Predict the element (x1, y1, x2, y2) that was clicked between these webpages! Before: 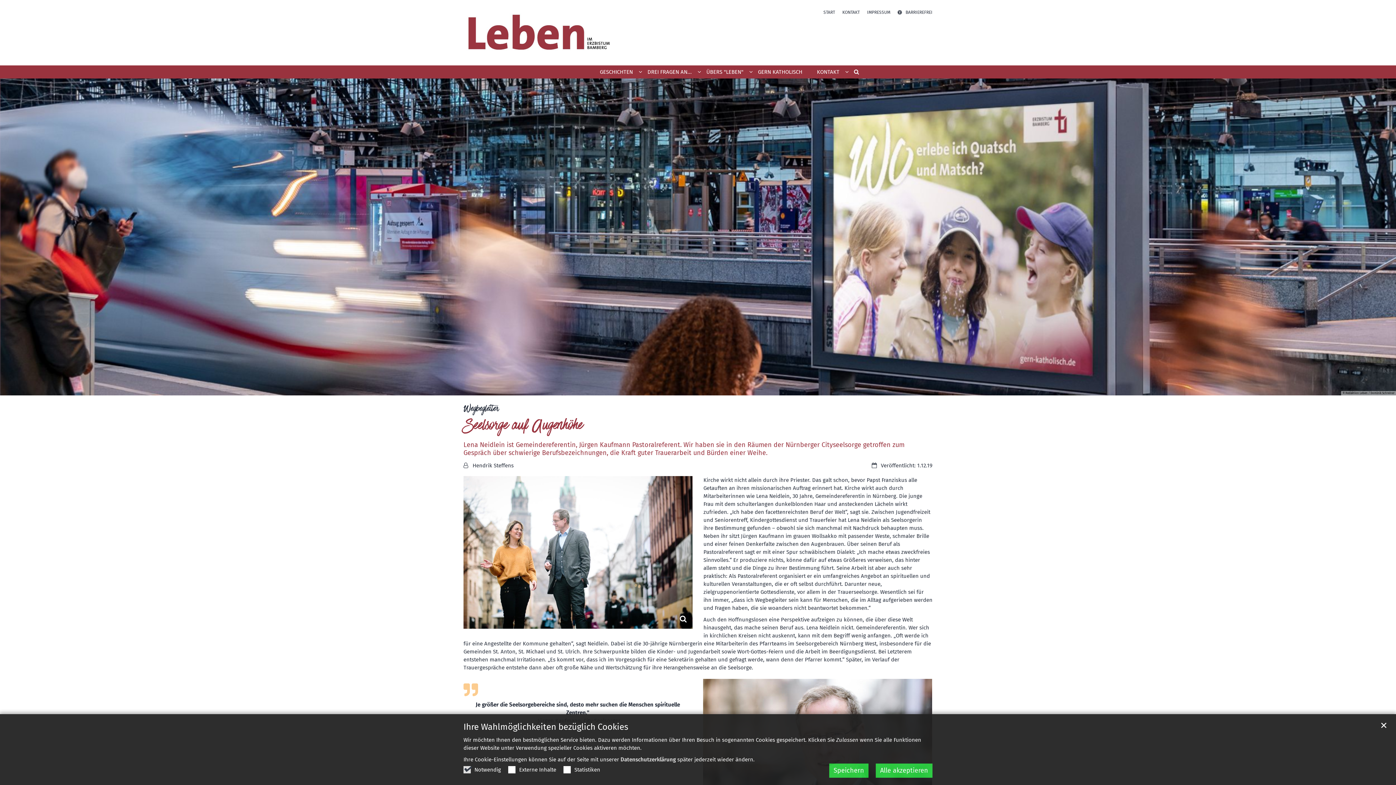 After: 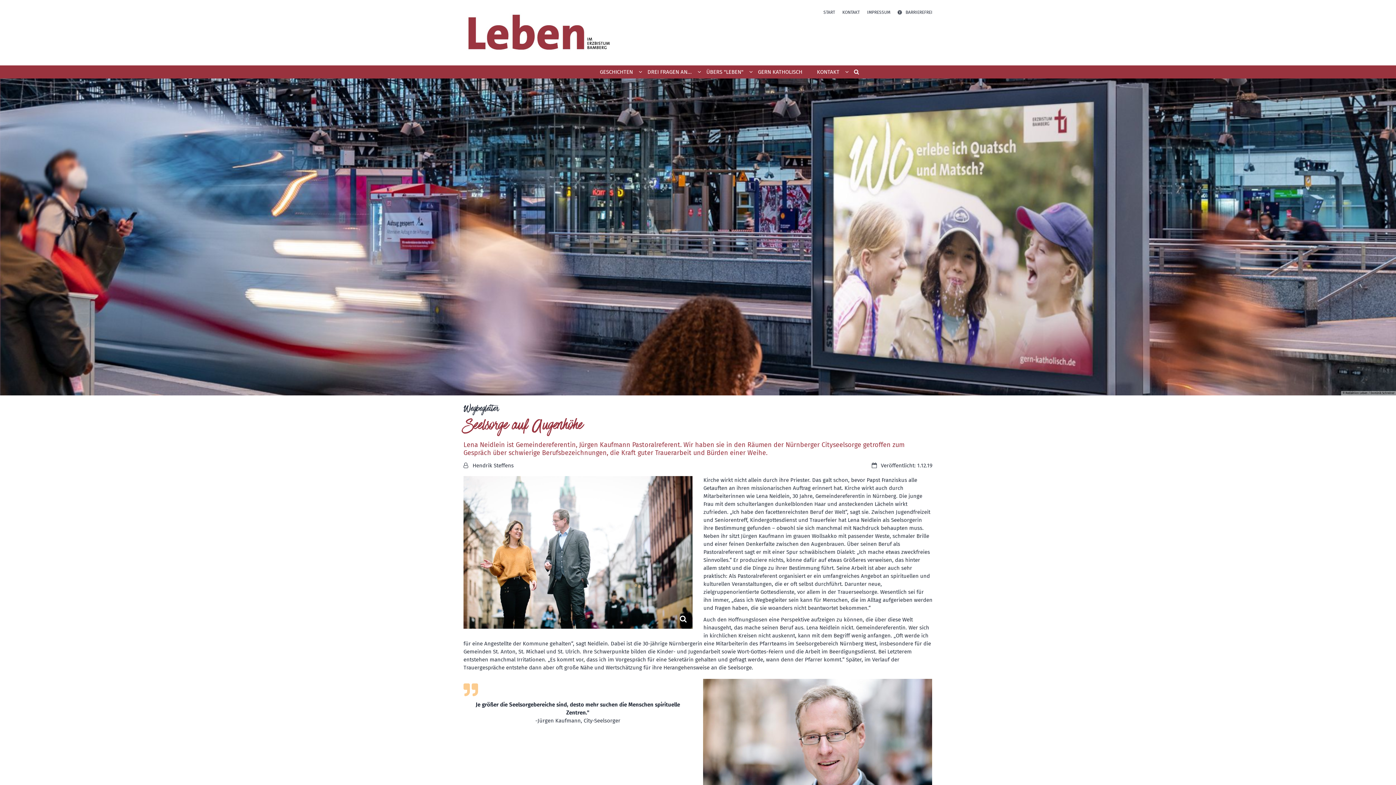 Action: bbox: (829, 764, 868, 778) label: Speichern